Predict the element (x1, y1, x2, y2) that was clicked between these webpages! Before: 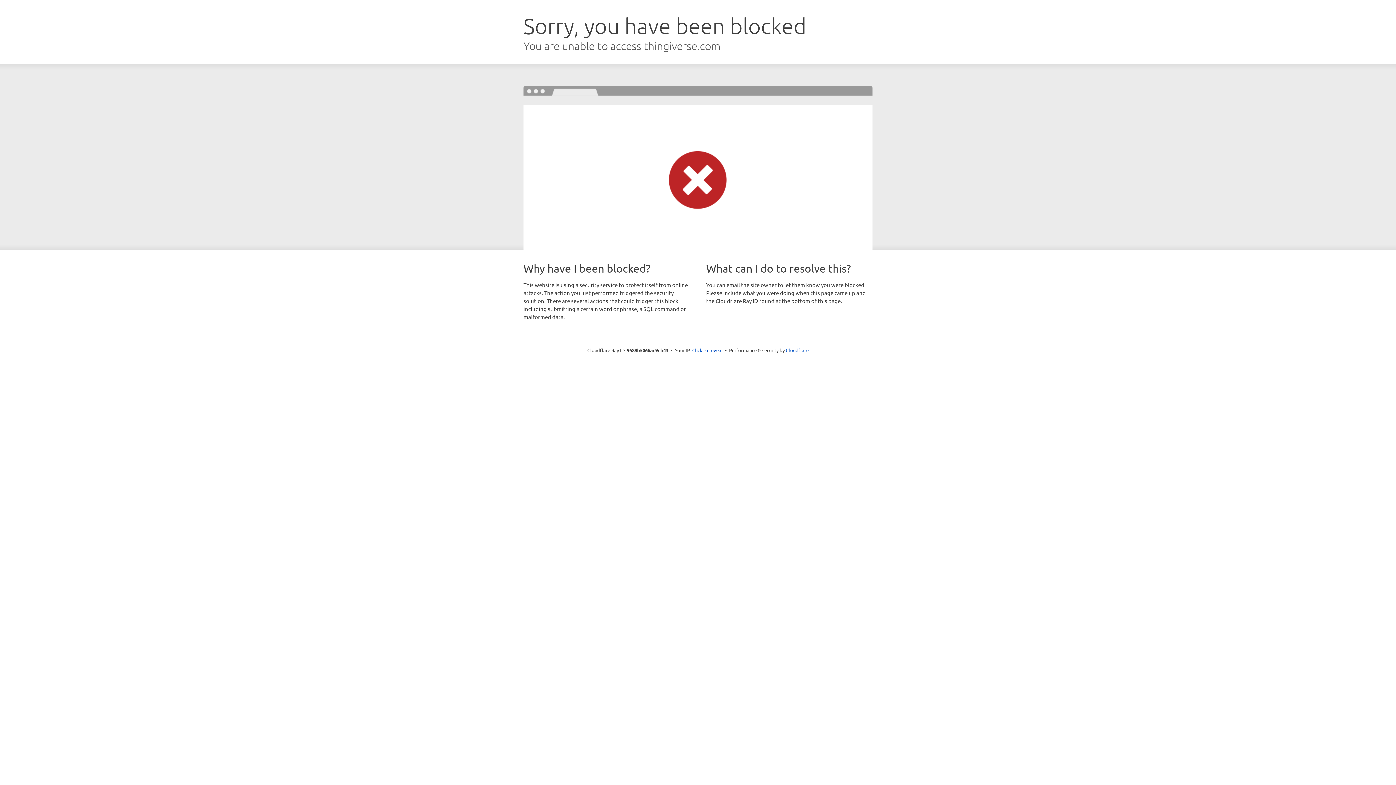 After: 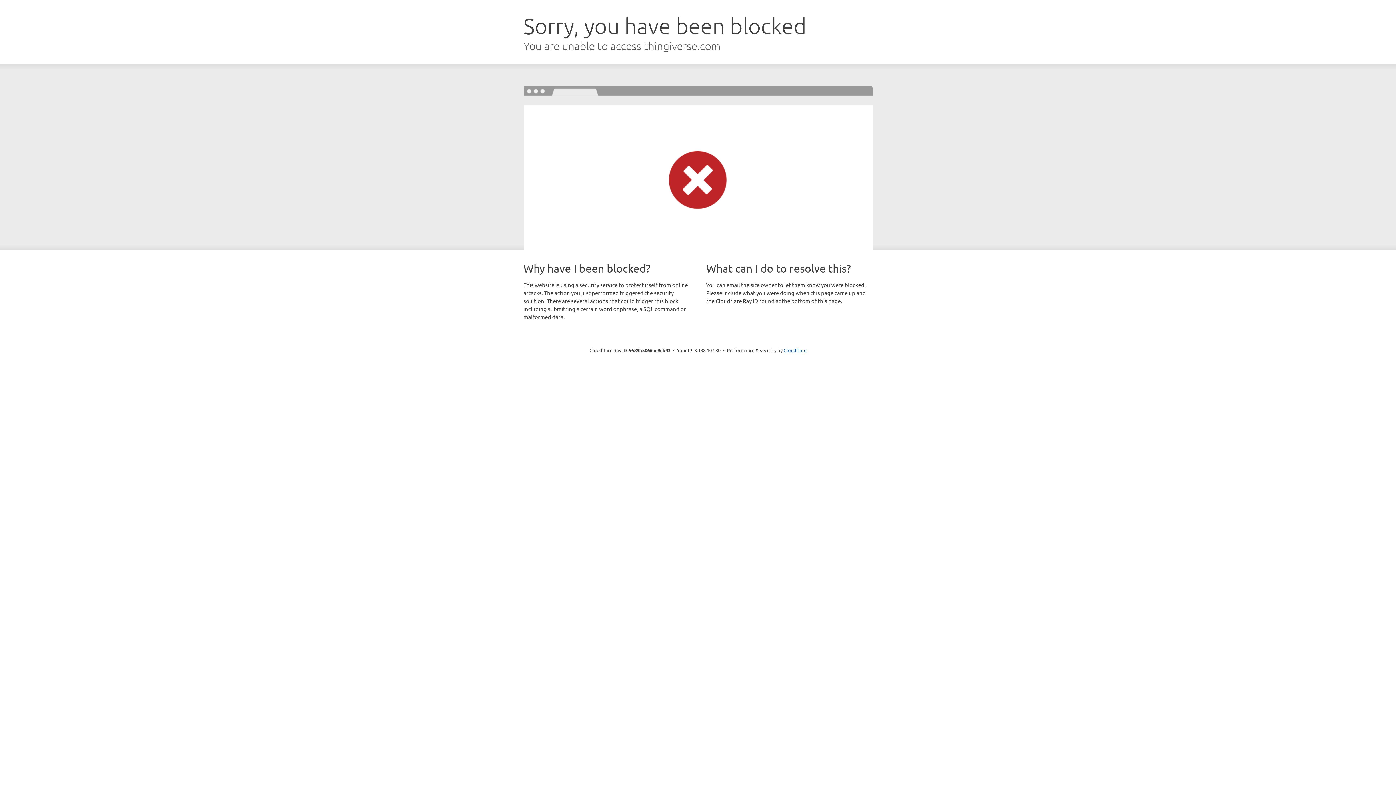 Action: bbox: (692, 346, 722, 353) label: Click to reveal